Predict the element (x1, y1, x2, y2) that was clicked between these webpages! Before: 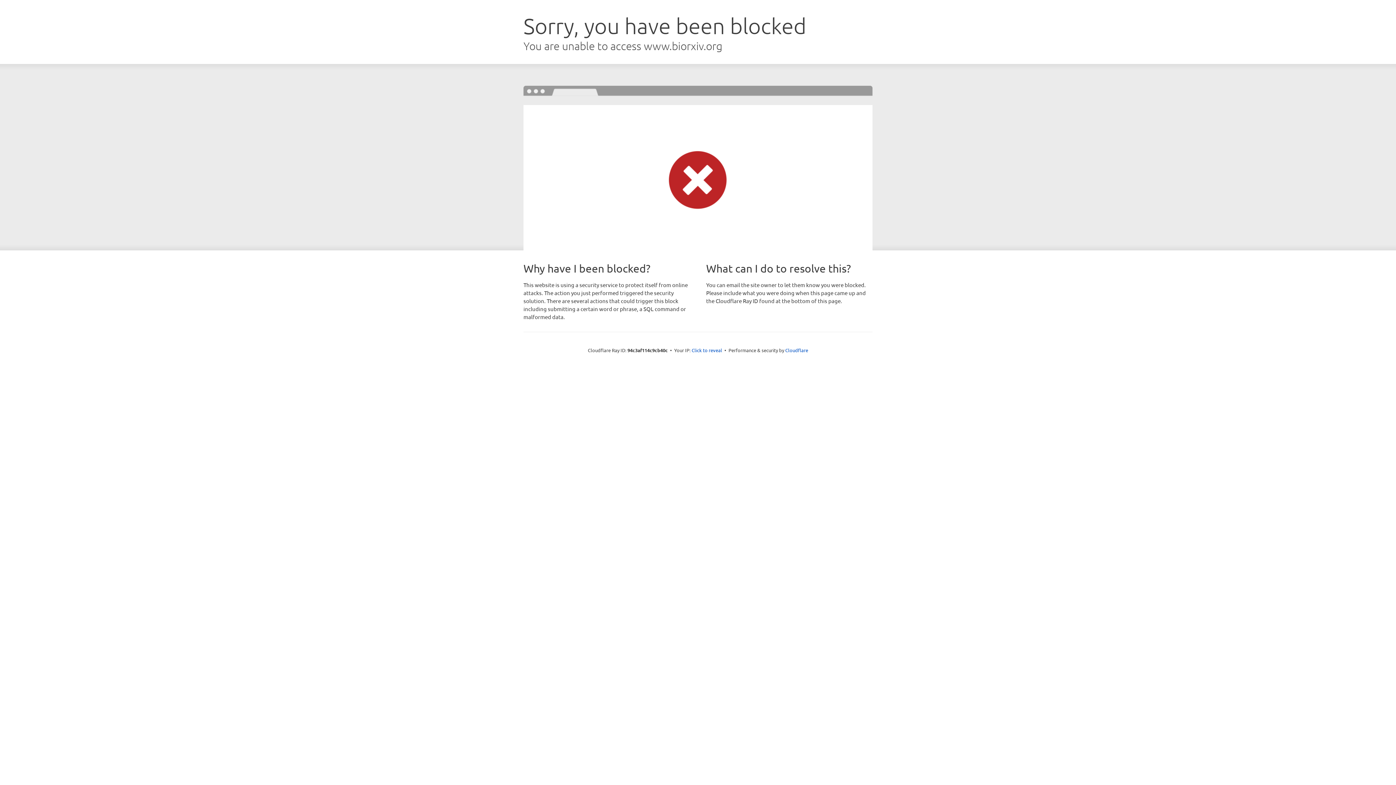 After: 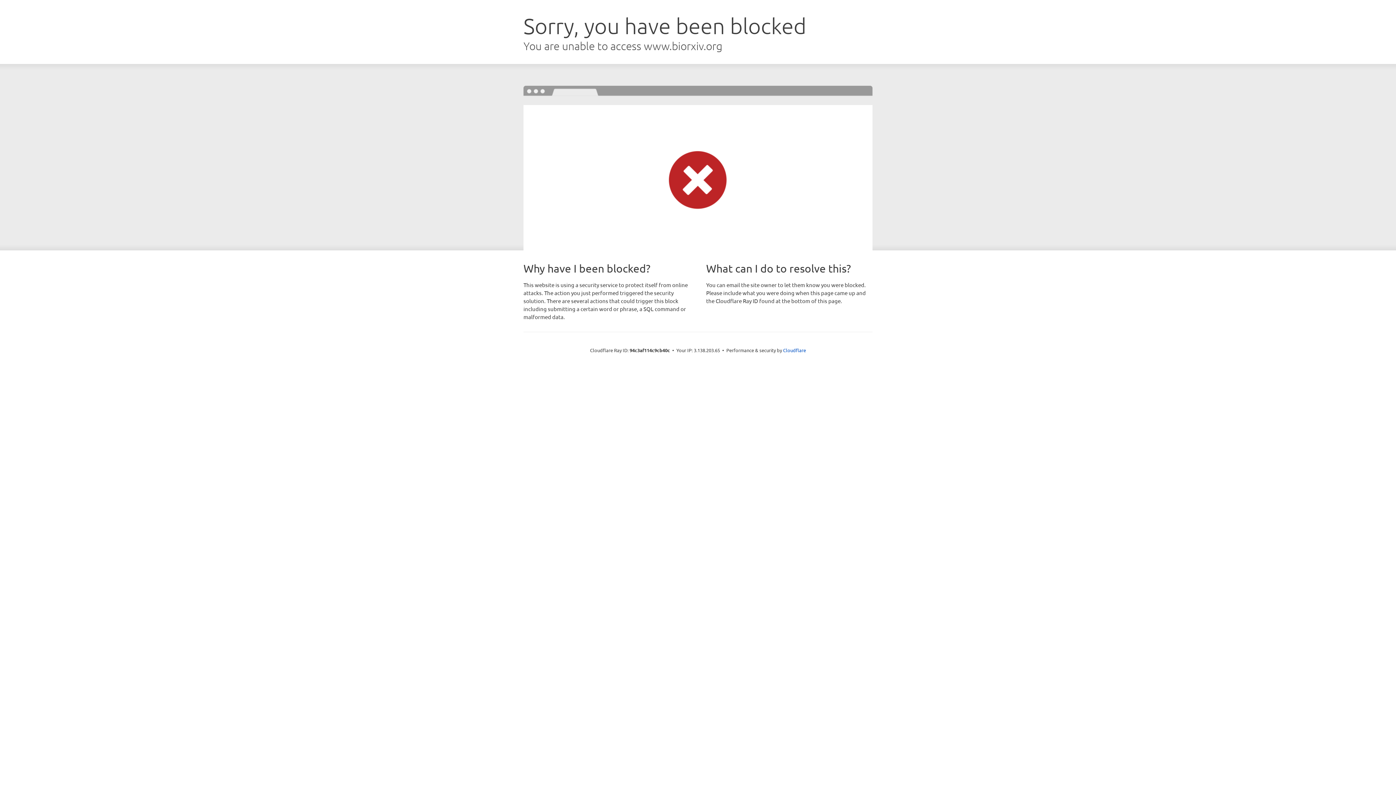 Action: bbox: (691, 346, 722, 353) label: Click to reveal